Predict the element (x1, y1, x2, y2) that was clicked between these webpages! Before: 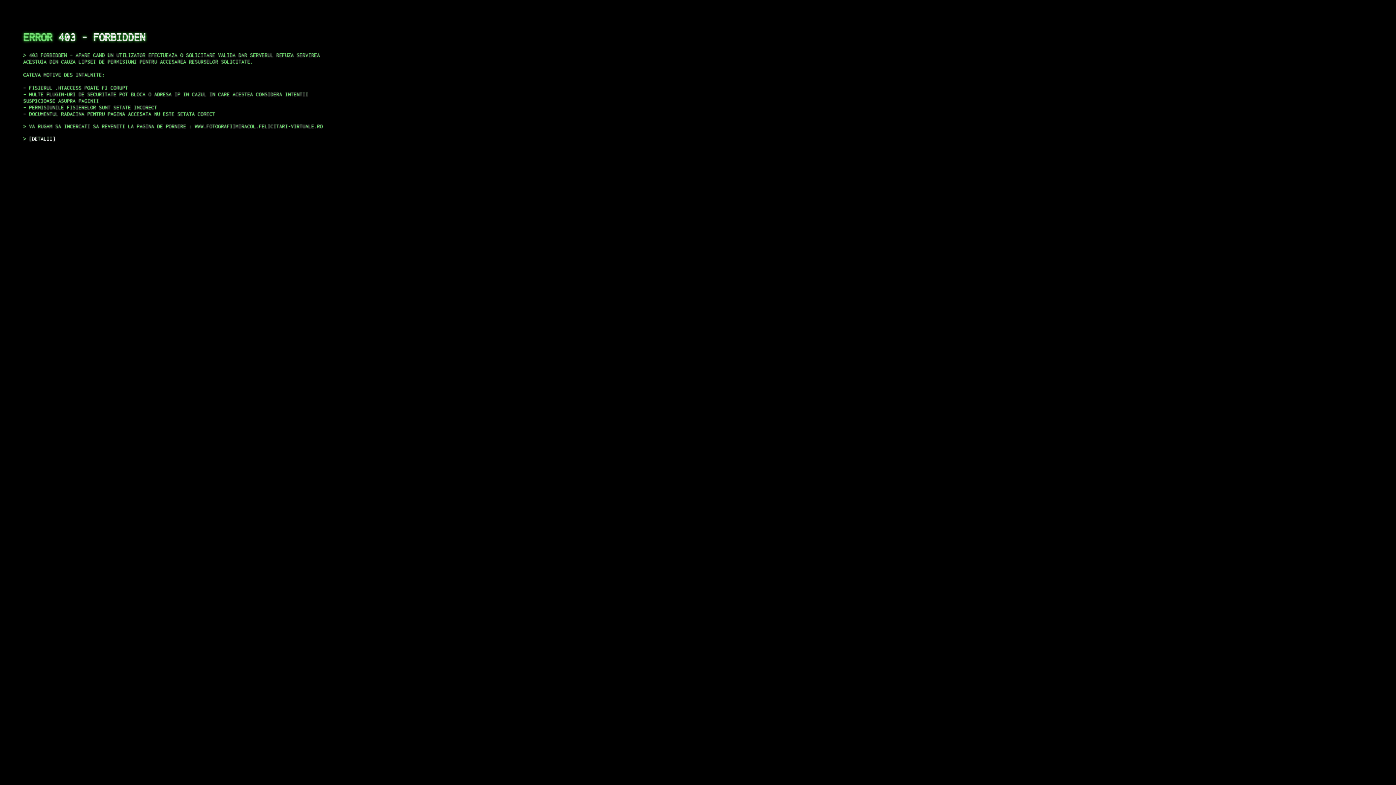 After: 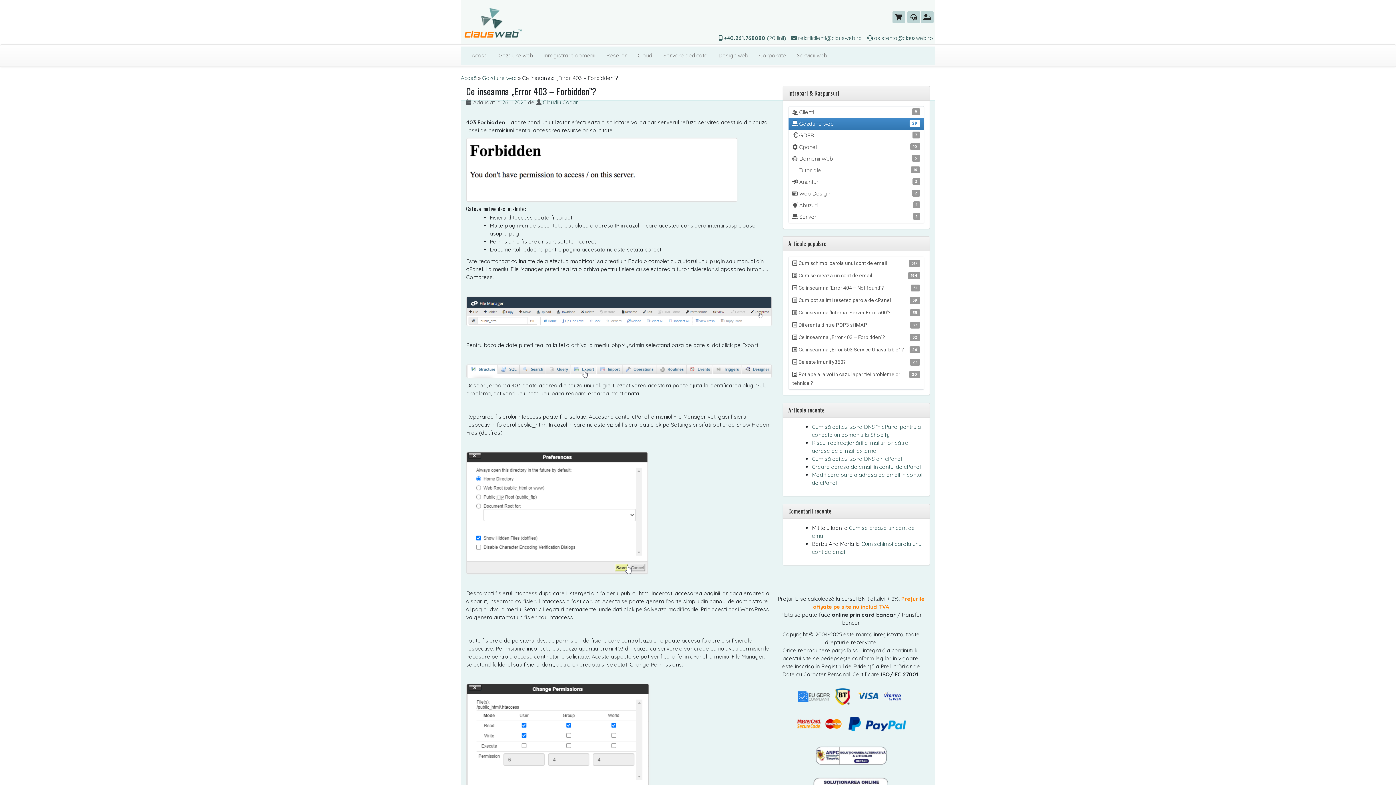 Action: label: DETALII bbox: (29, 135, 55, 141)